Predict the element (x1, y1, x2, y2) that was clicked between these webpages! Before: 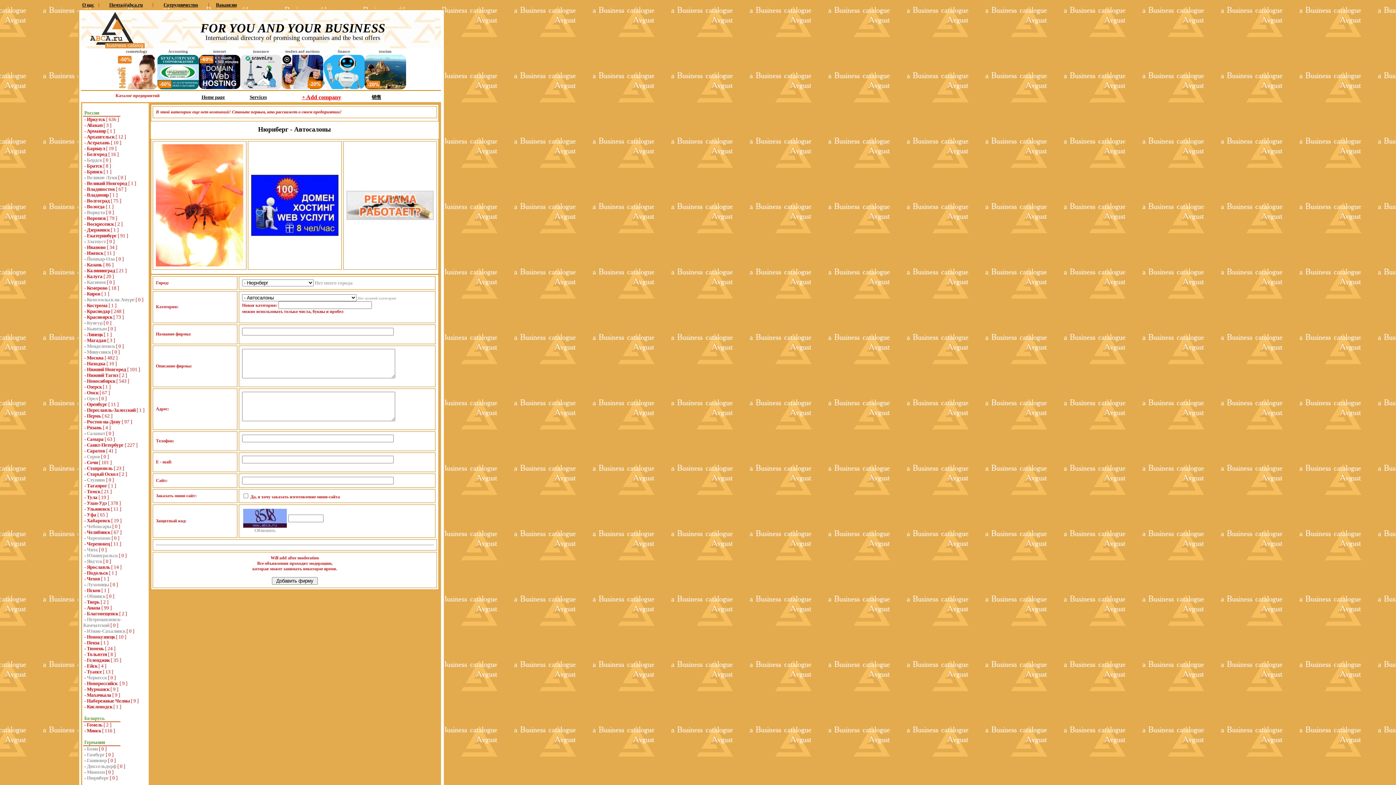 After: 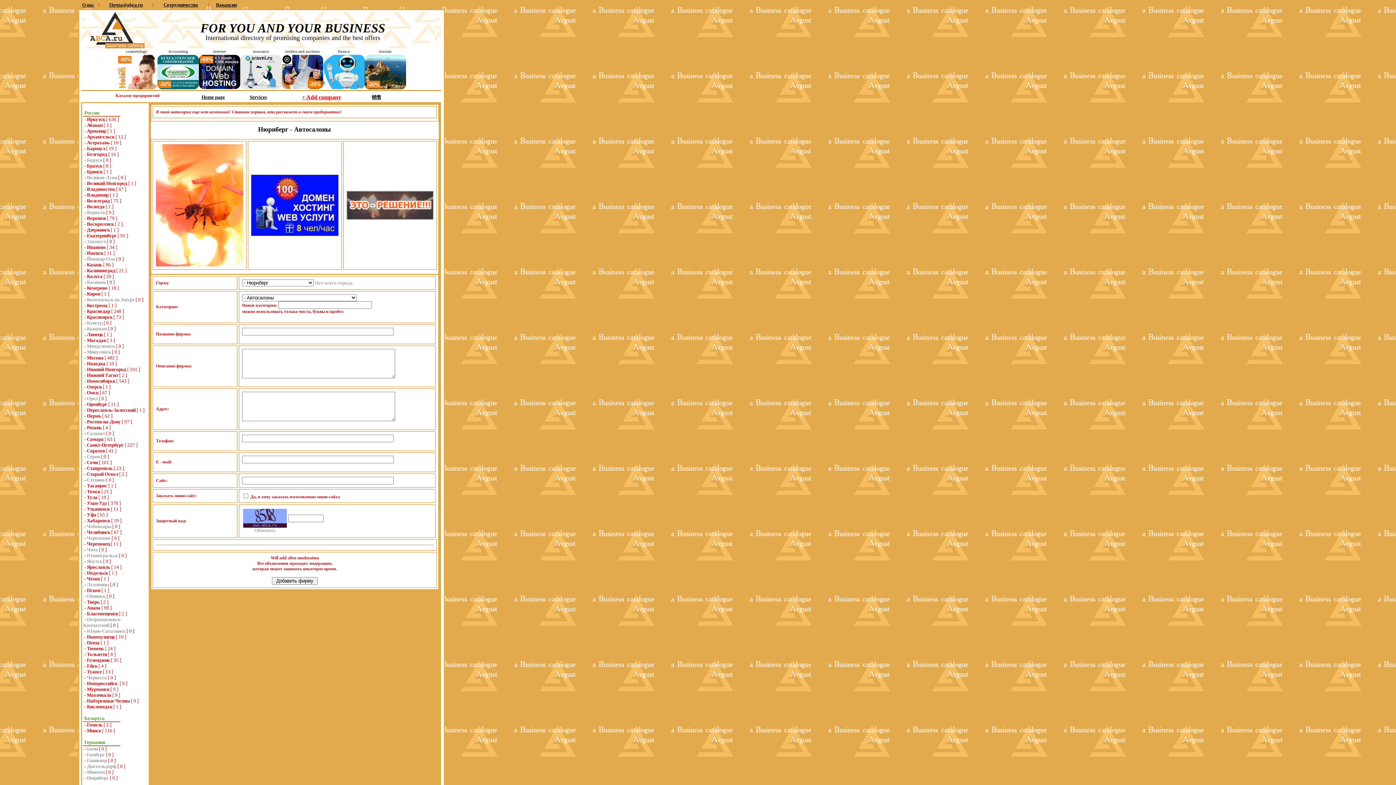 Action: label: Нет нужной категории bbox: (357, 296, 396, 300)